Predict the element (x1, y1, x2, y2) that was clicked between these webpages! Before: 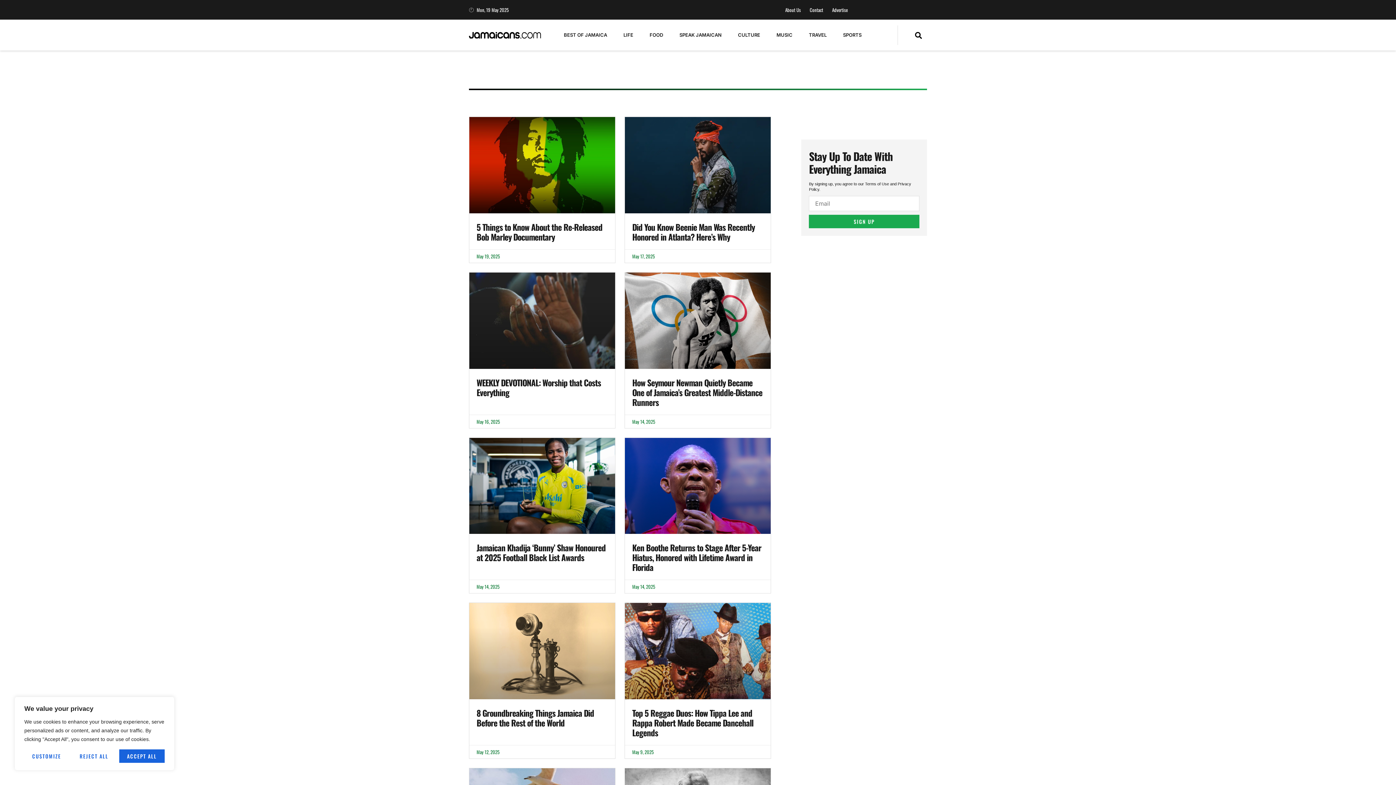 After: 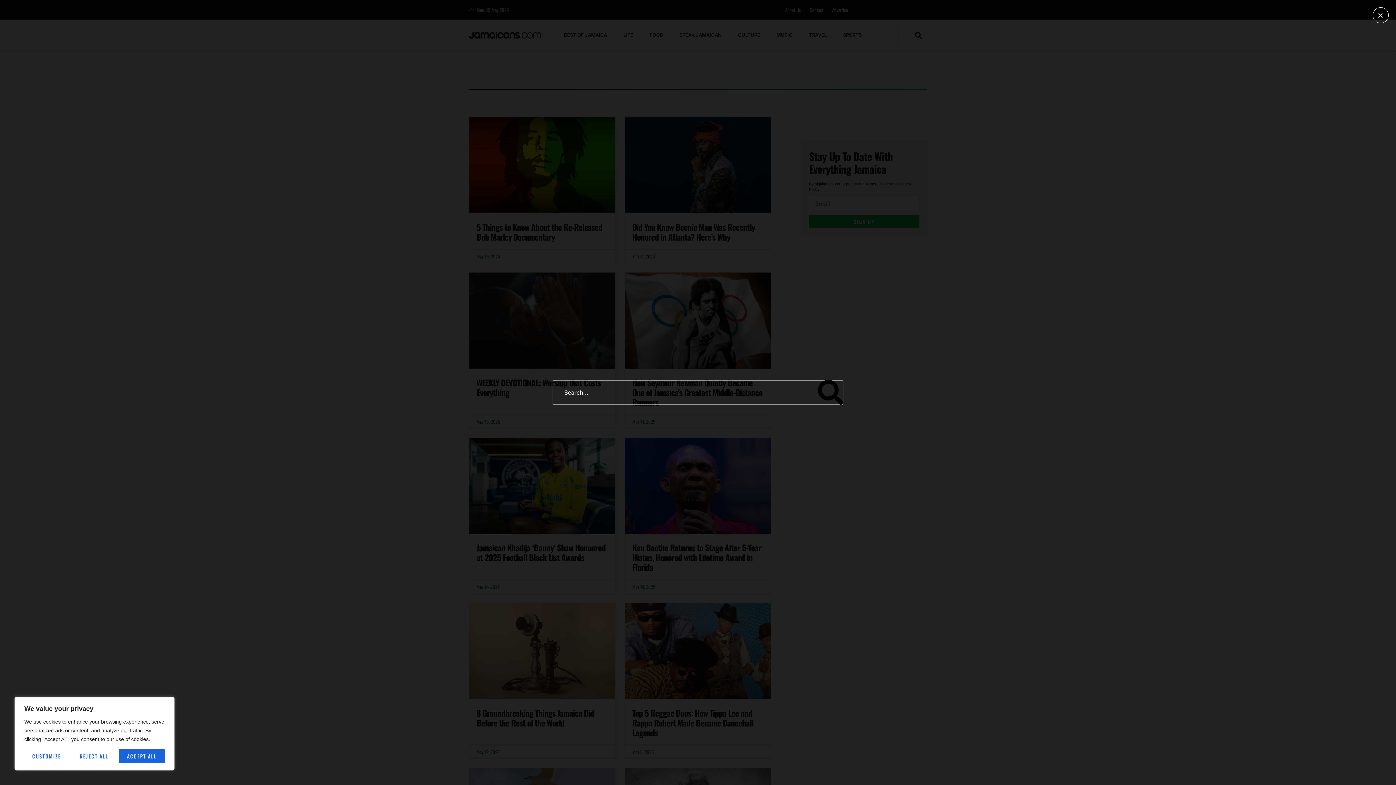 Action: label: navsearch-button bbox: (915, 27, 922, 43)